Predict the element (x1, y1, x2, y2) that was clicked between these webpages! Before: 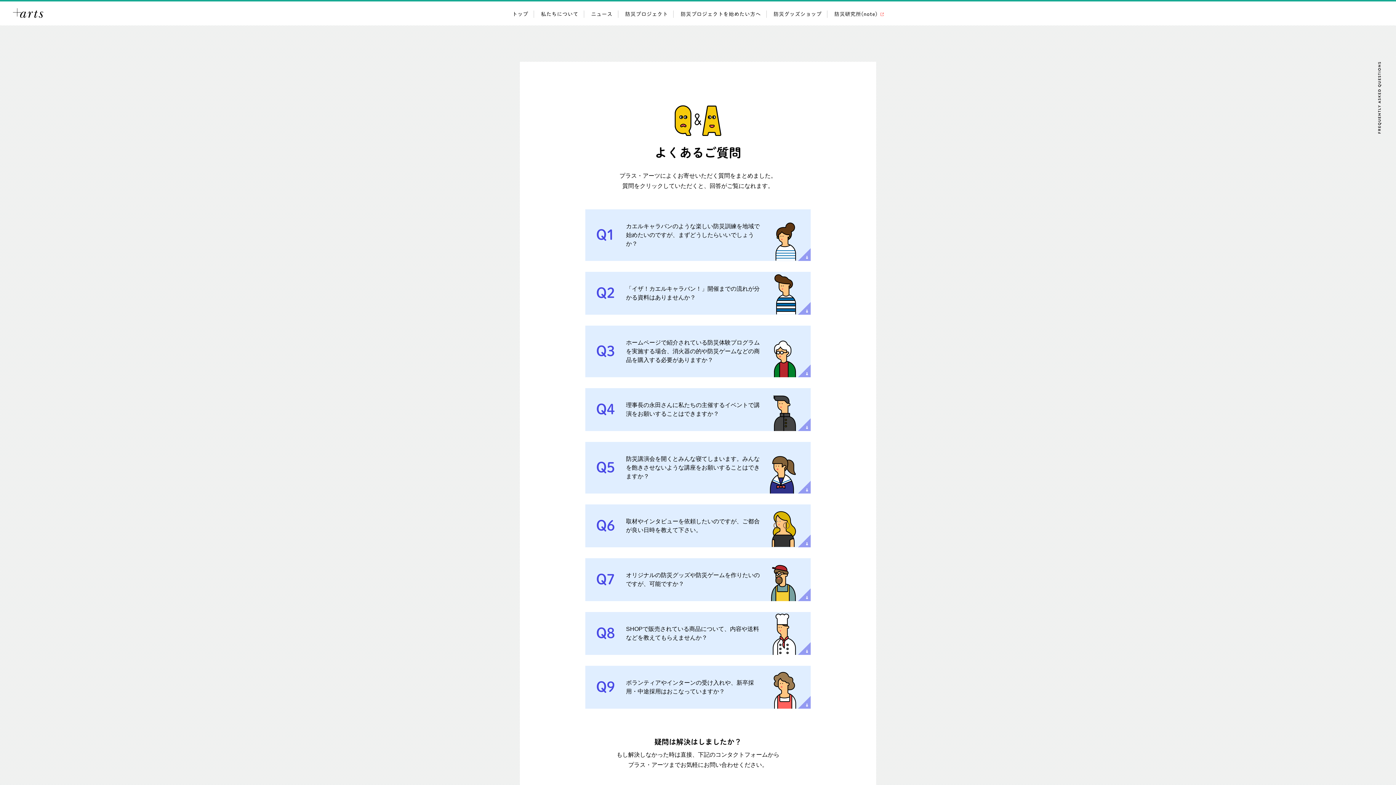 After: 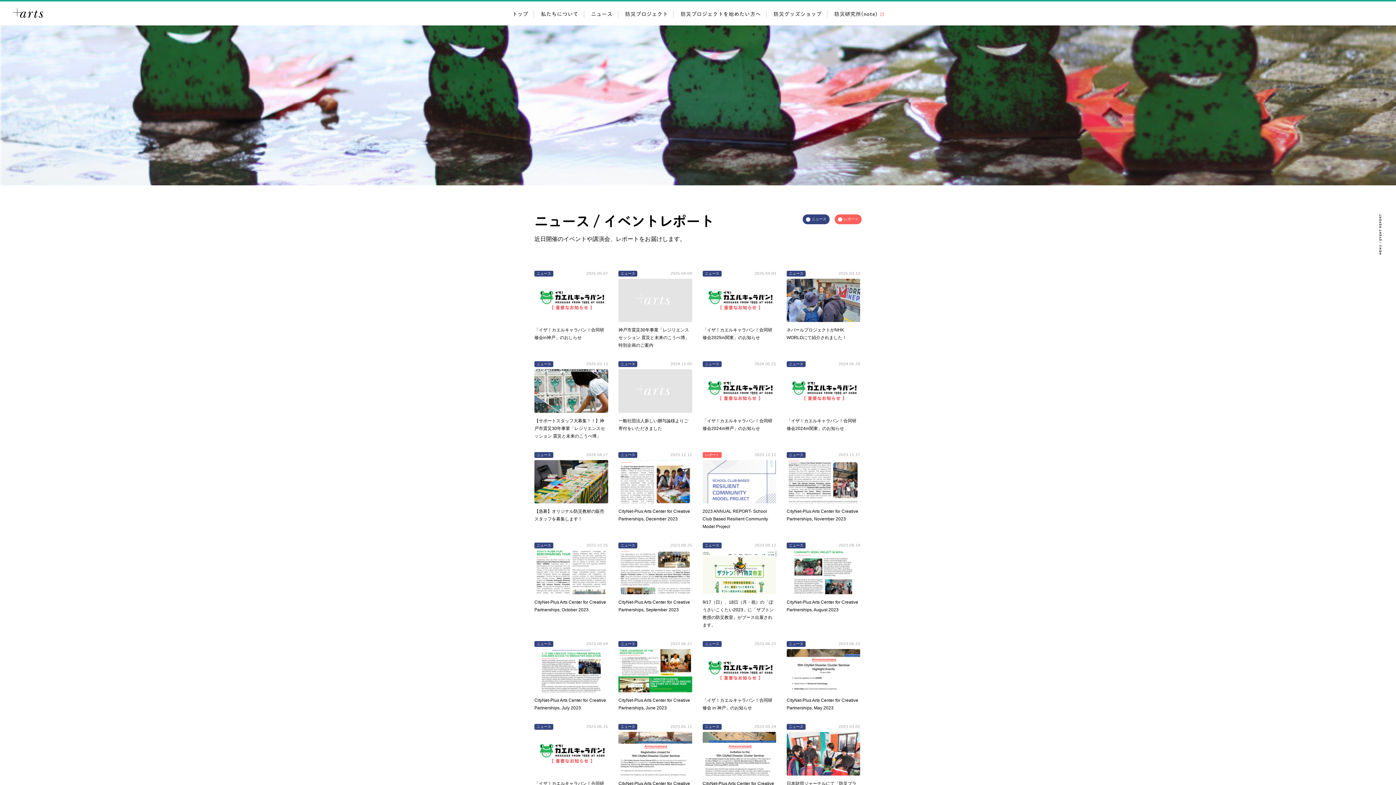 Action: label: ニュース bbox: (591, 11, 612, 16)